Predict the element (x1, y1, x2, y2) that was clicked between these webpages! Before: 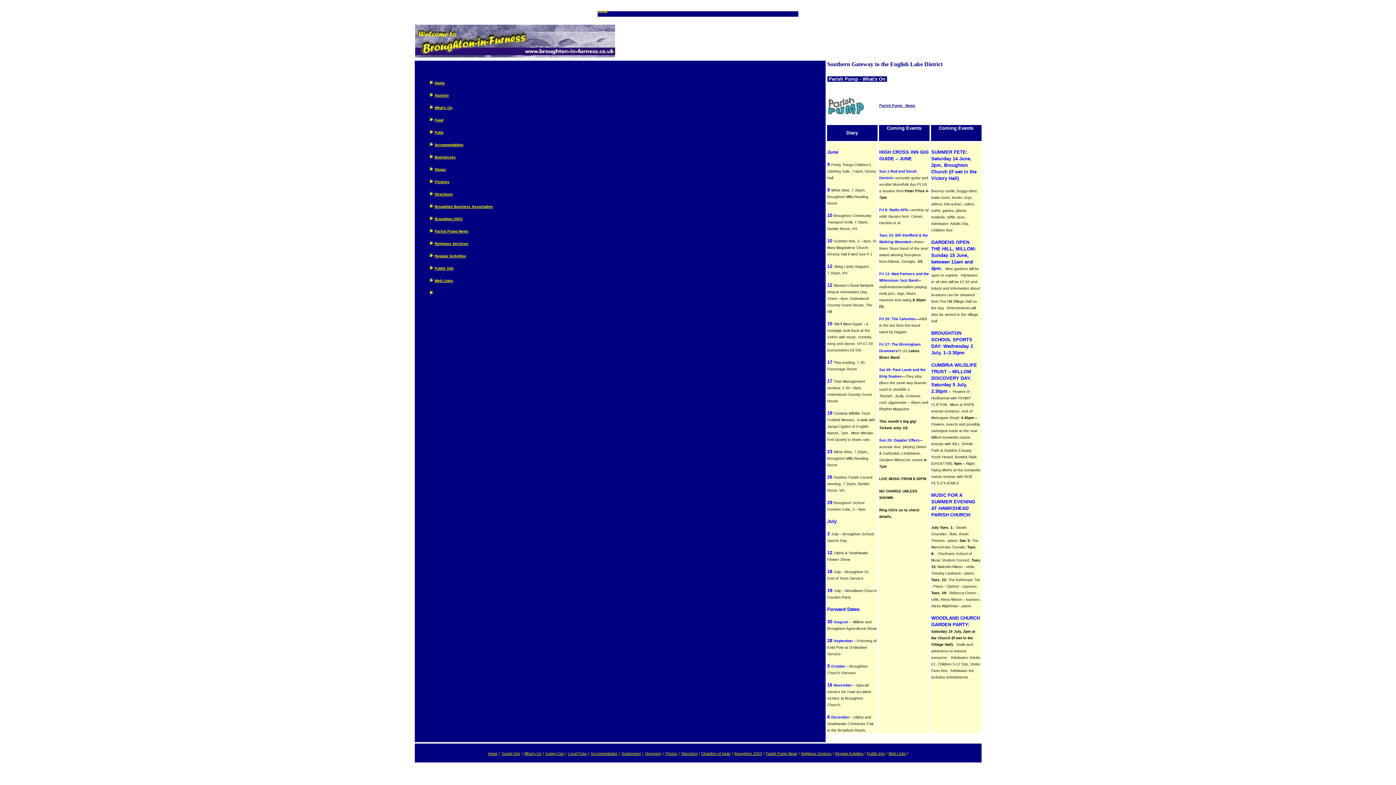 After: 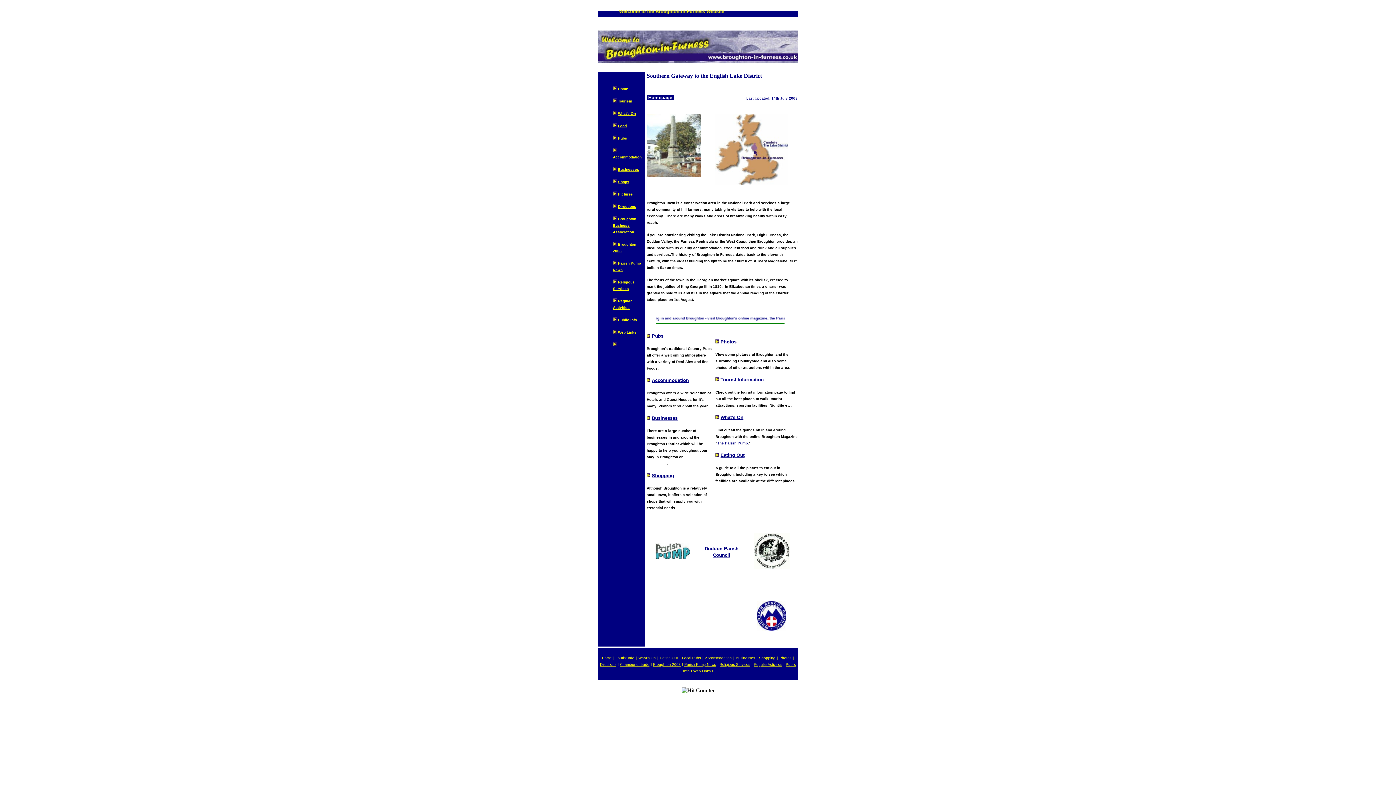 Action: label: Home bbox: (434, 79, 444, 85)